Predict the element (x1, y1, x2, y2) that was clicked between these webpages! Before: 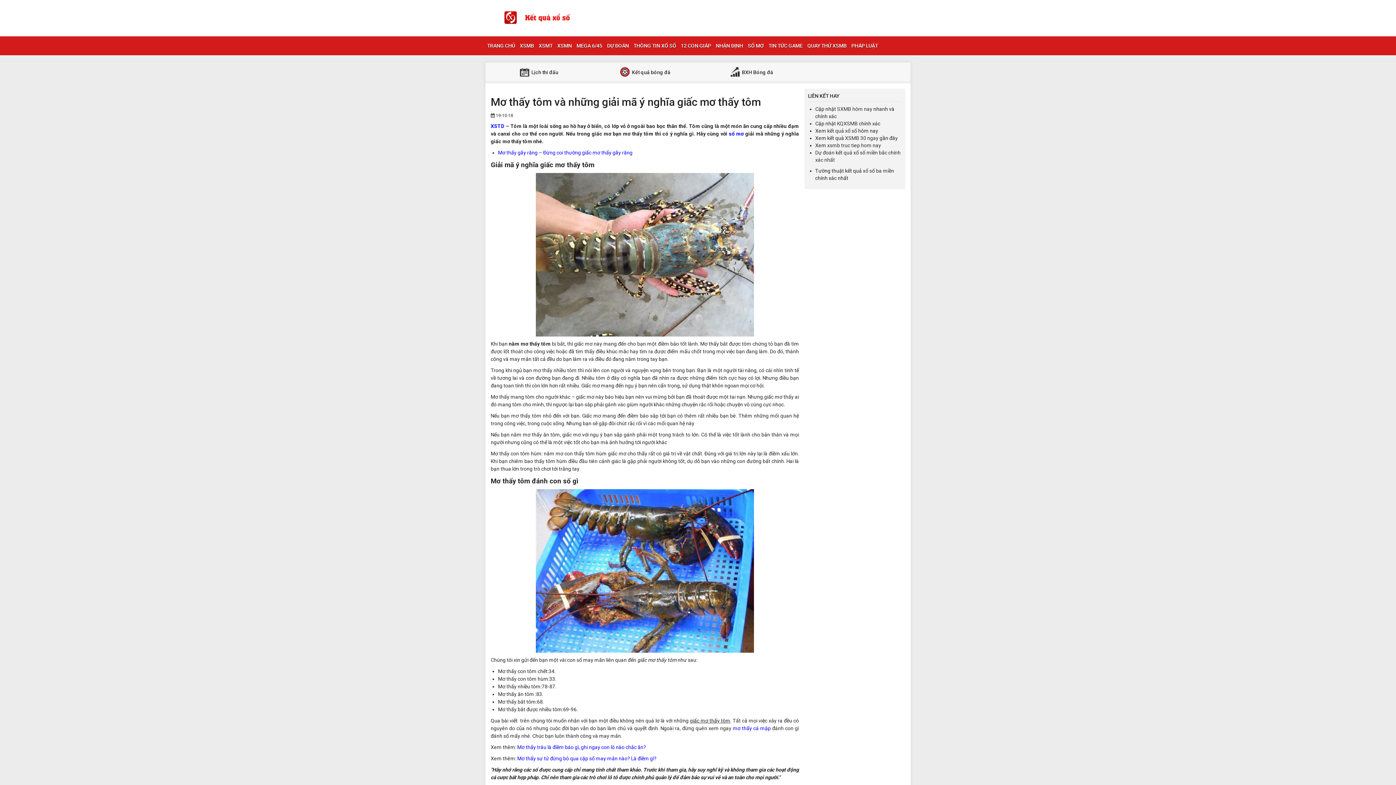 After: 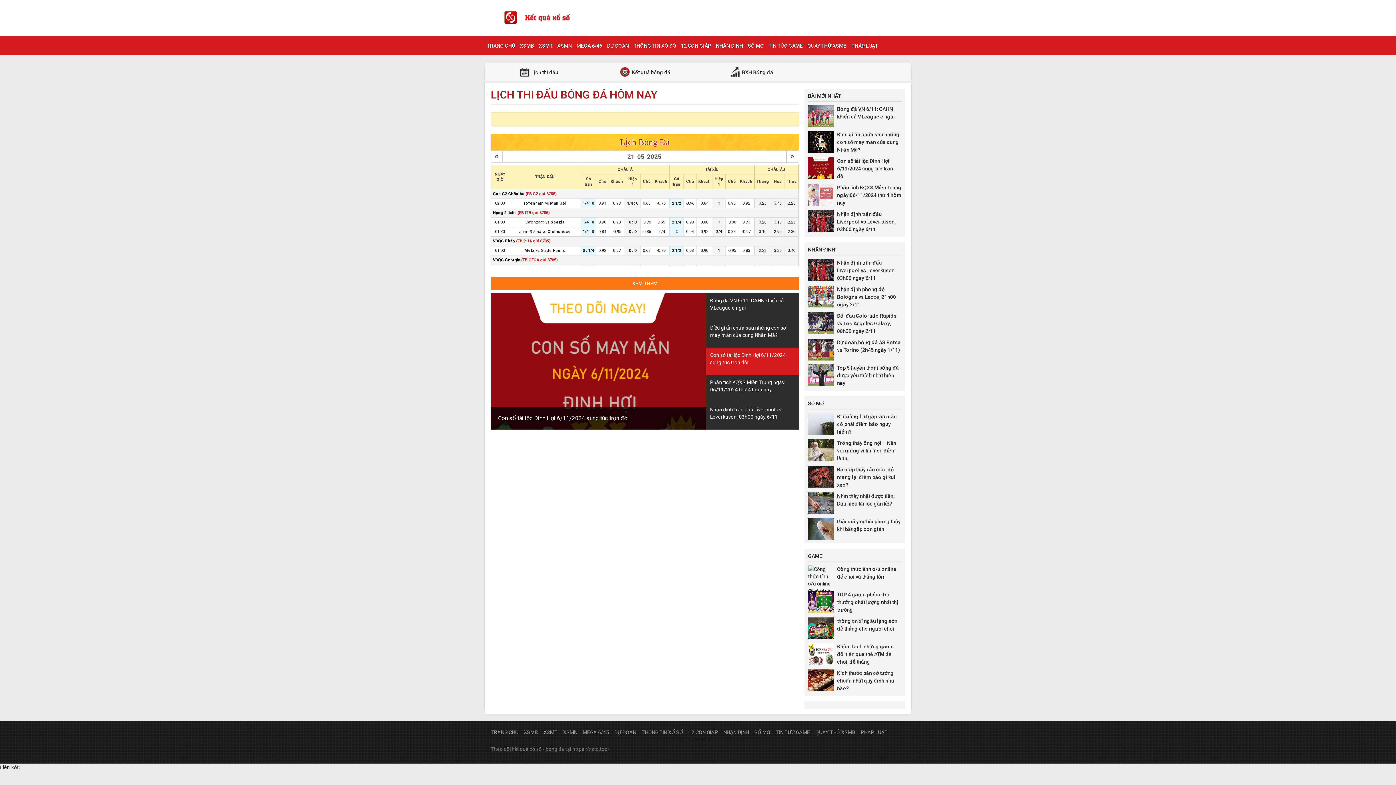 Action: bbox: (518, 62, 558, 83) label:  Lịch thi đấu